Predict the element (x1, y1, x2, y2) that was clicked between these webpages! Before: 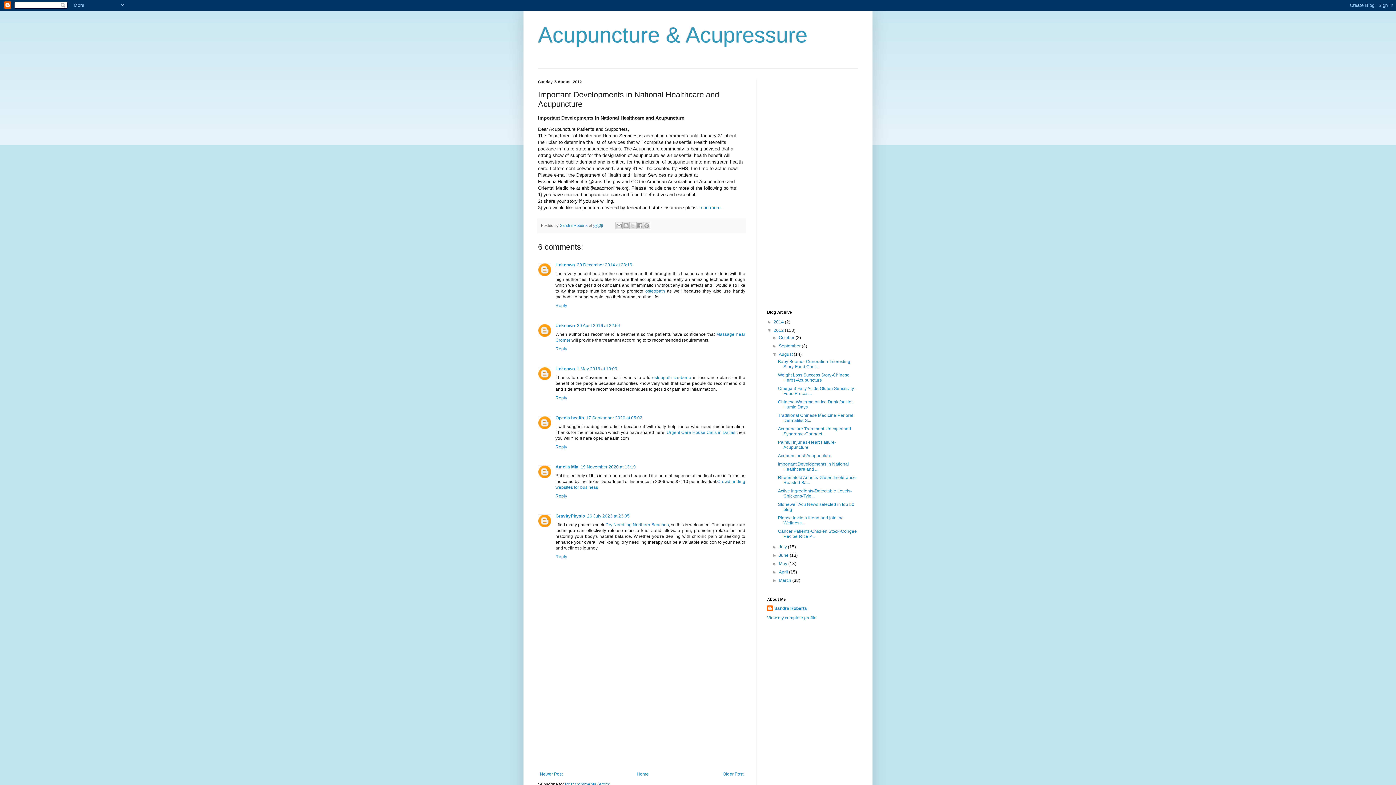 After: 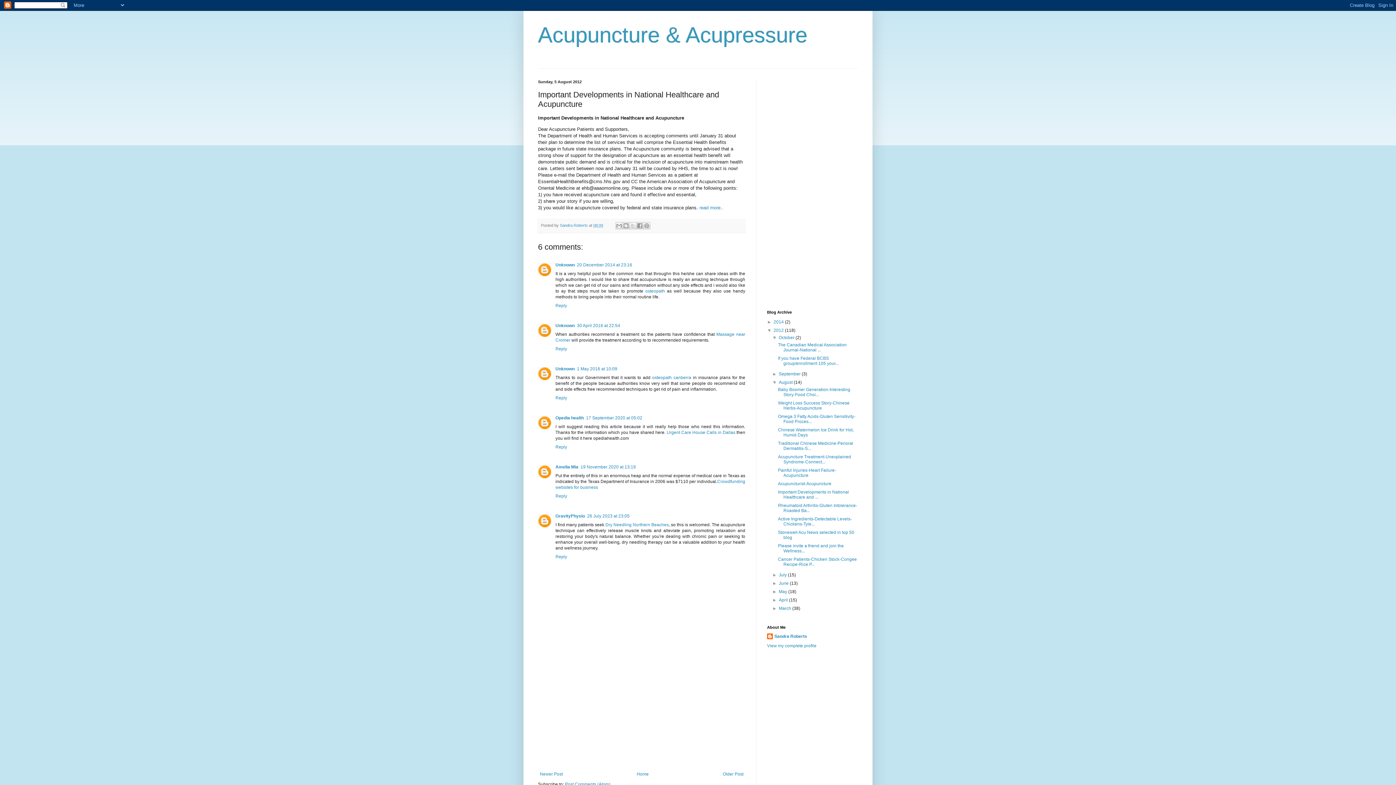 Action: bbox: (772, 335, 779, 340) label: ►  